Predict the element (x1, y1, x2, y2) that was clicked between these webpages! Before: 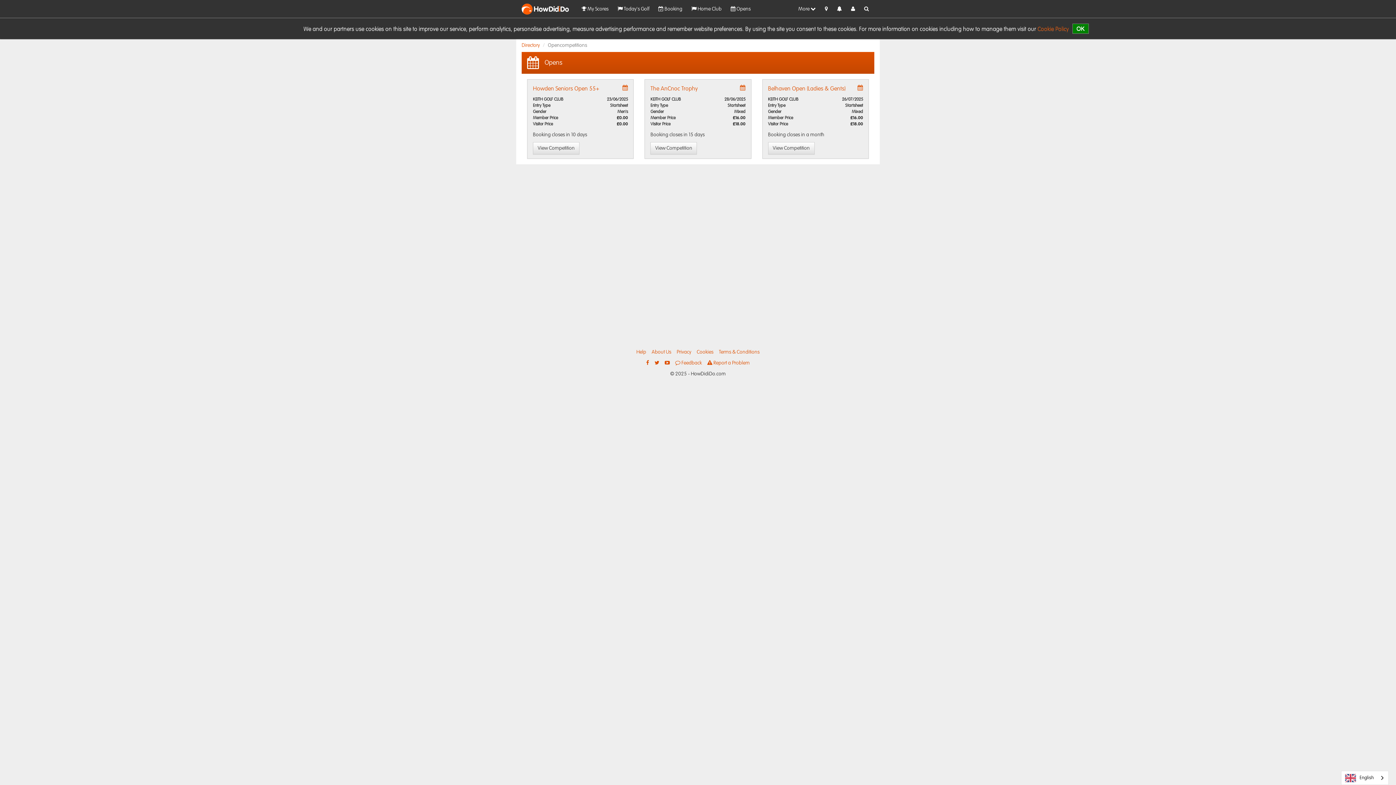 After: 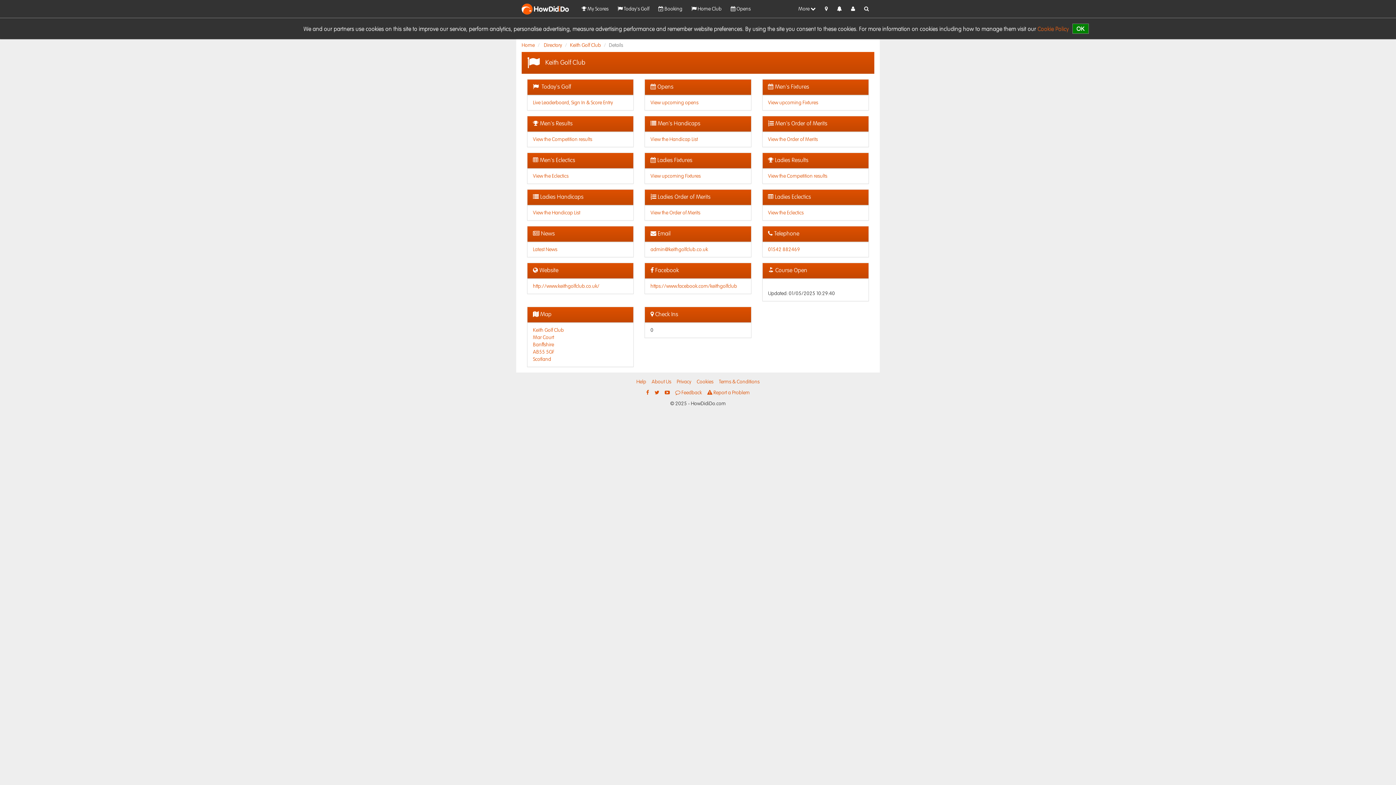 Action: bbox: (768, 86, 845, 92) label: Belhaven Open (Ladies & Gents)